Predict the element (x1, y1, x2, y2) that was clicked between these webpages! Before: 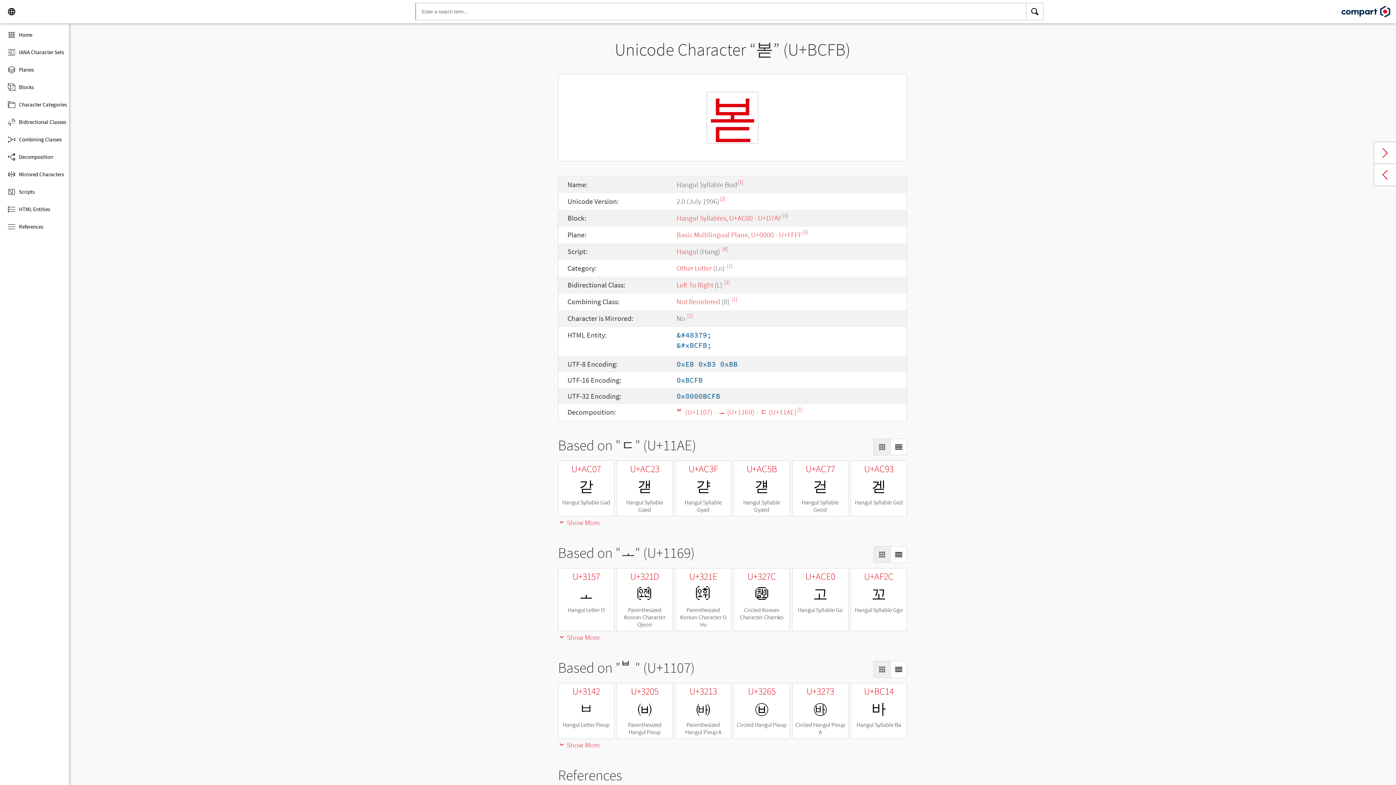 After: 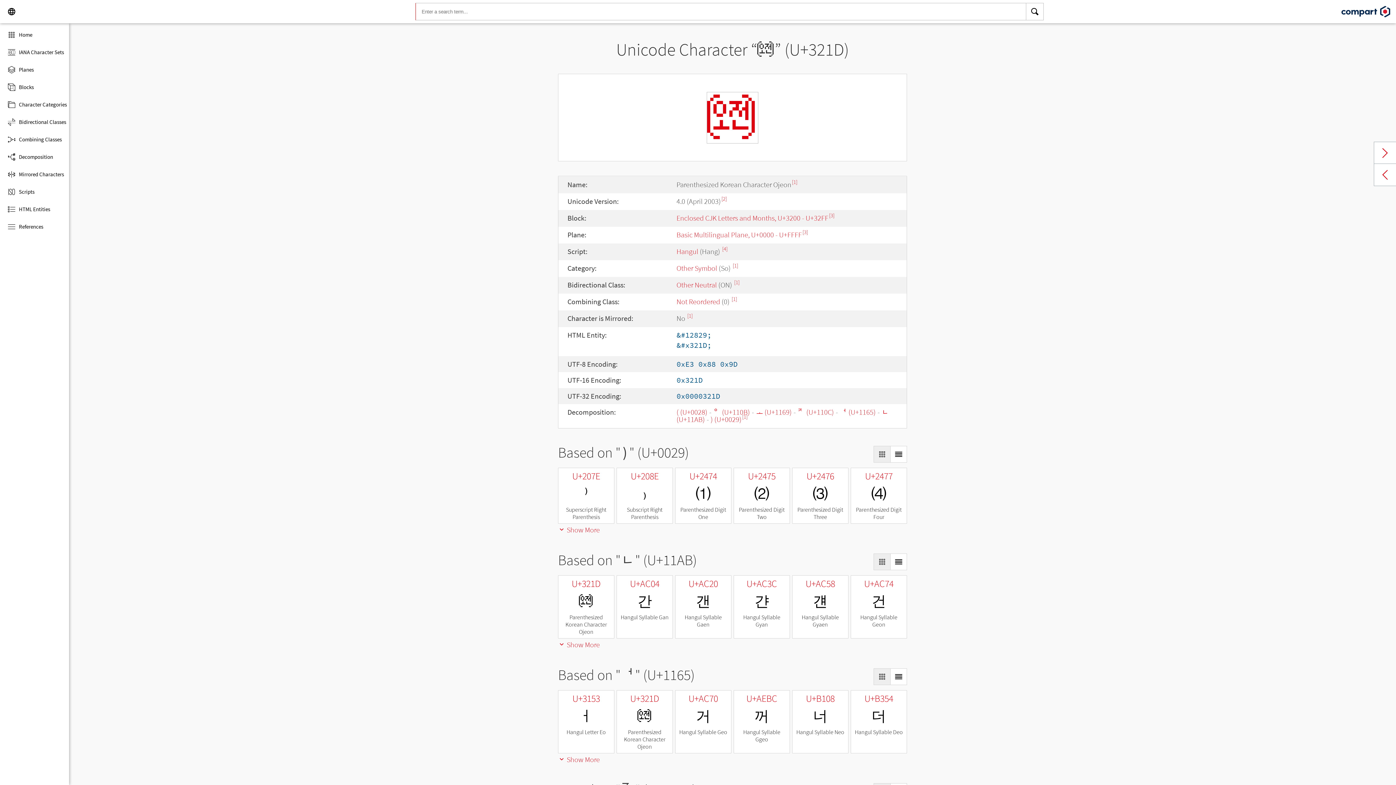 Action: bbox: (616, 568, 673, 631) label: U+321D

㈝

Parenthesized Korean Character Ojeon